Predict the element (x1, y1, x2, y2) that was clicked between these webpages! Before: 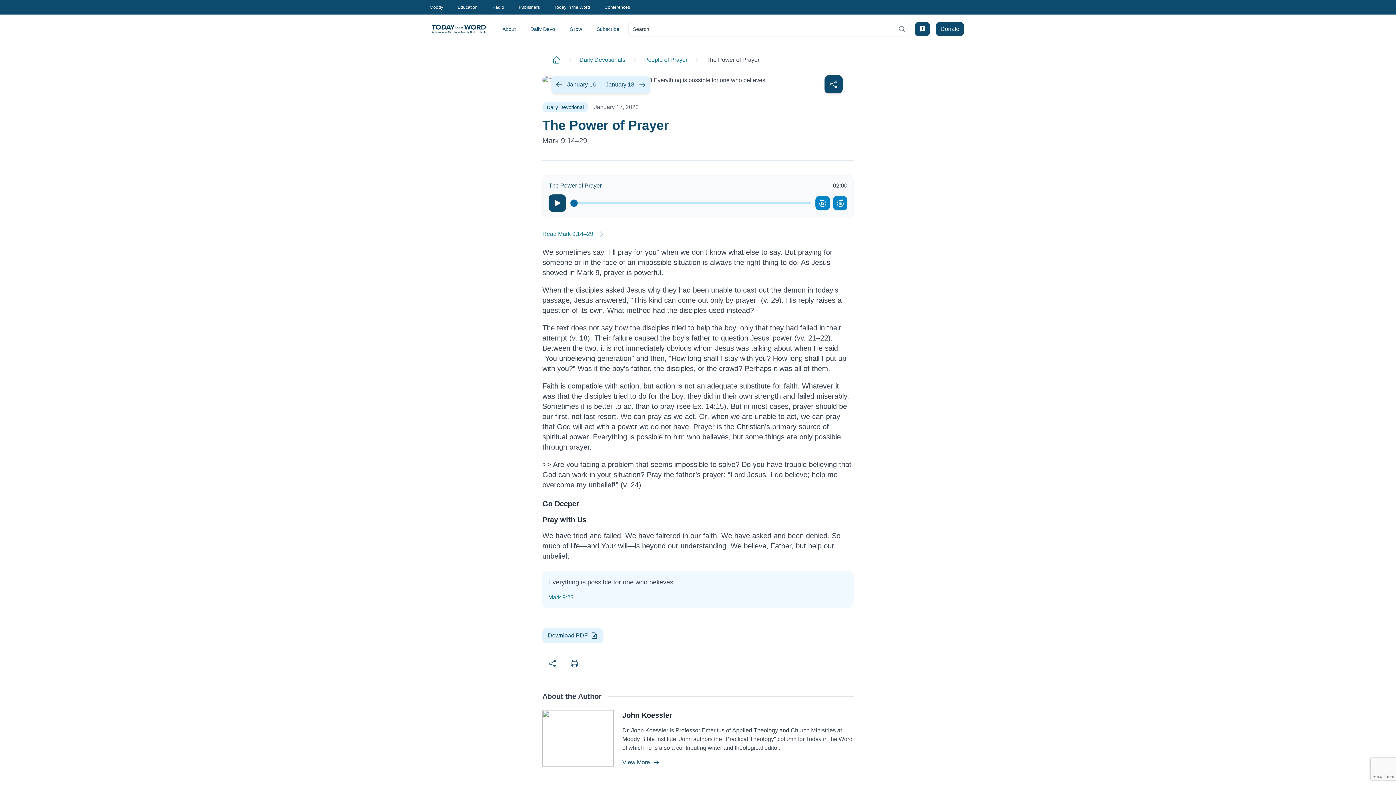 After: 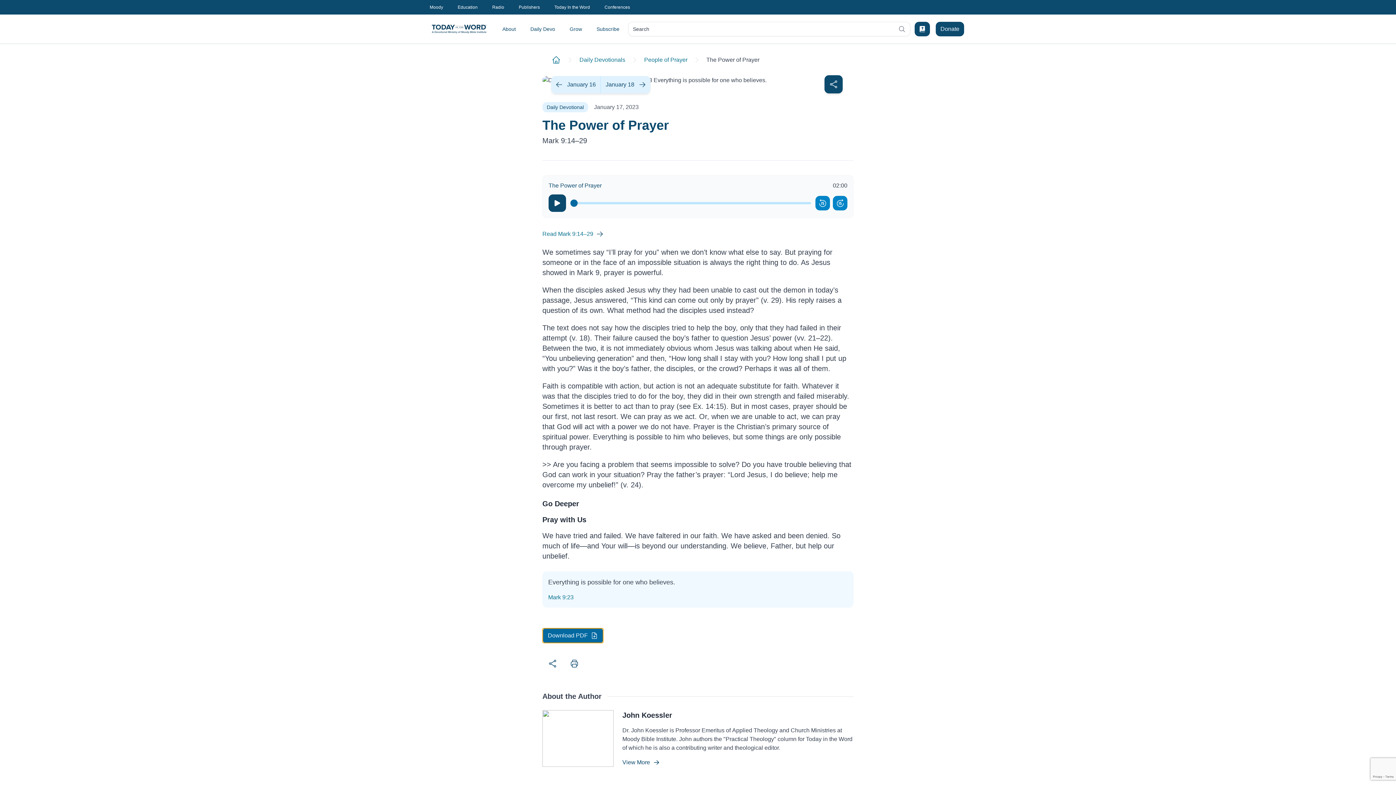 Action: label: Download PDF bbox: (542, 628, 603, 643)